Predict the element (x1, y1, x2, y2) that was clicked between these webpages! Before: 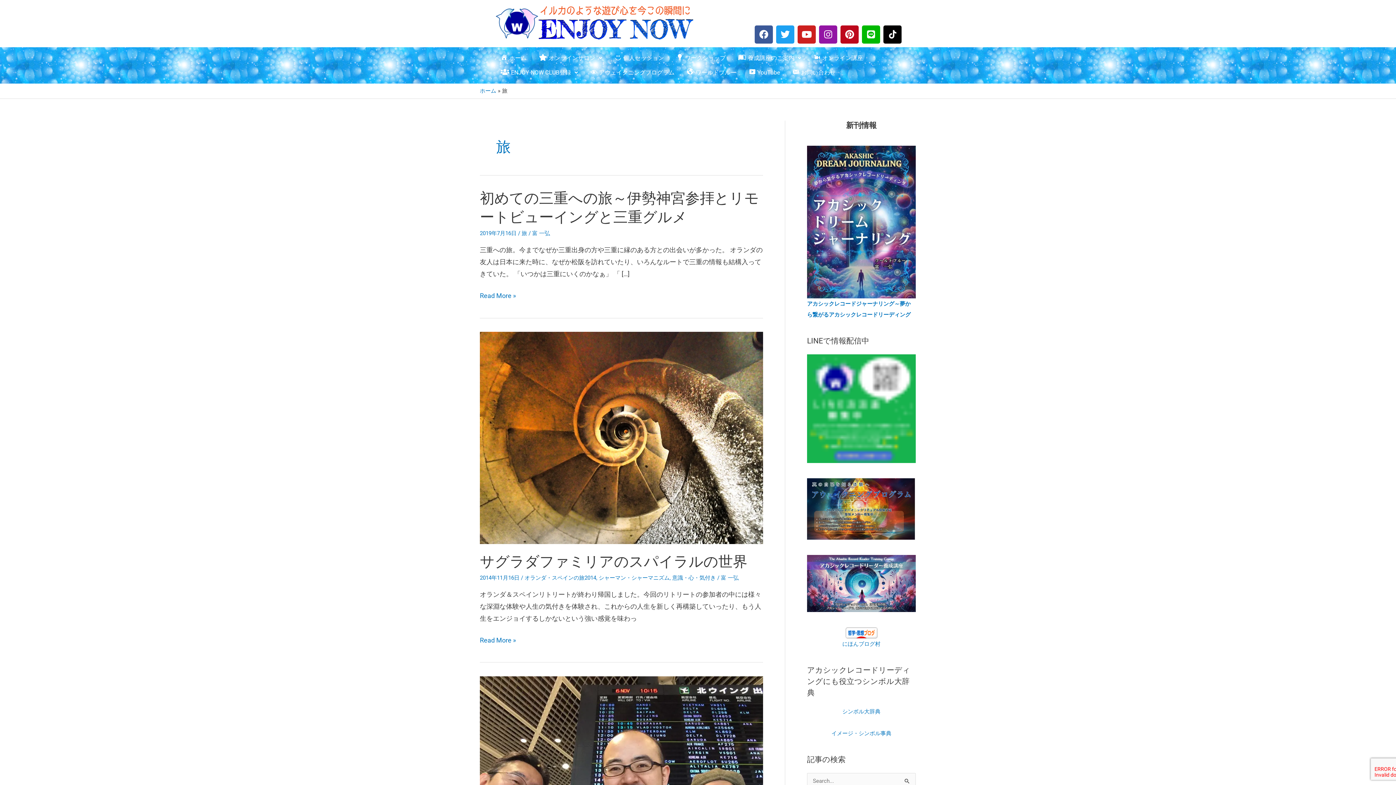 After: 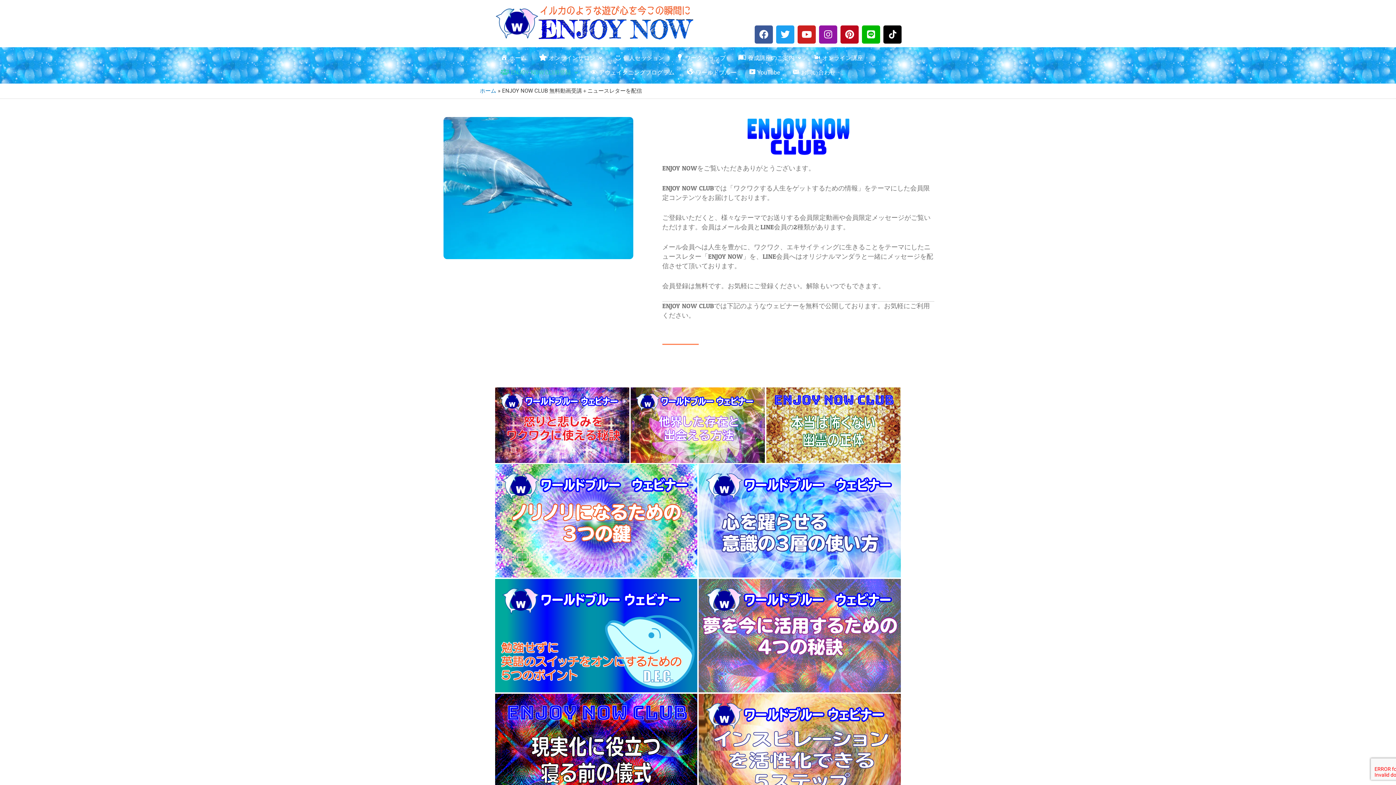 Action: label: ENJOY NOW CLUB登録 bbox: (494, 65, 584, 79)